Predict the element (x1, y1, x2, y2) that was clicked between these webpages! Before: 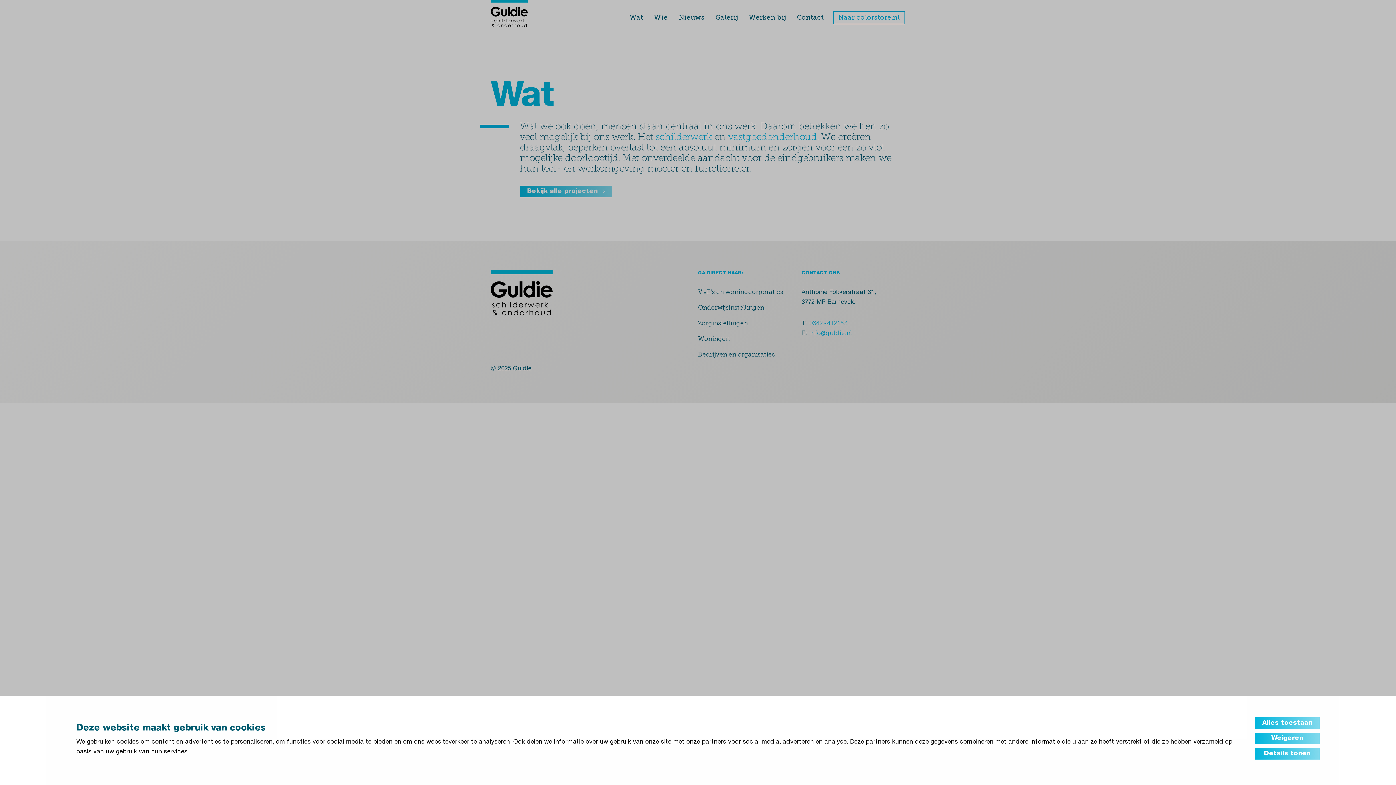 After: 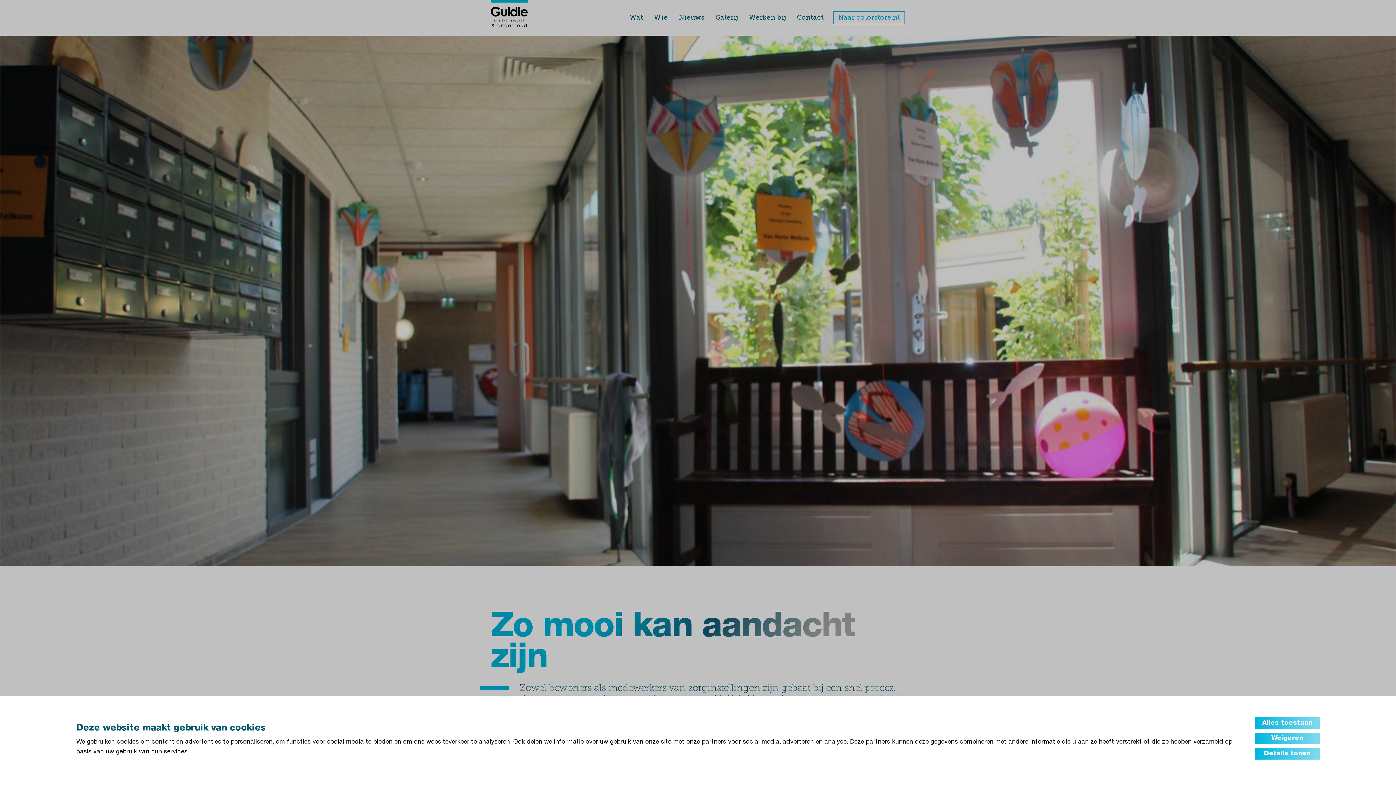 Action: label: Zorginstellingen bbox: (698, 319, 748, 326)